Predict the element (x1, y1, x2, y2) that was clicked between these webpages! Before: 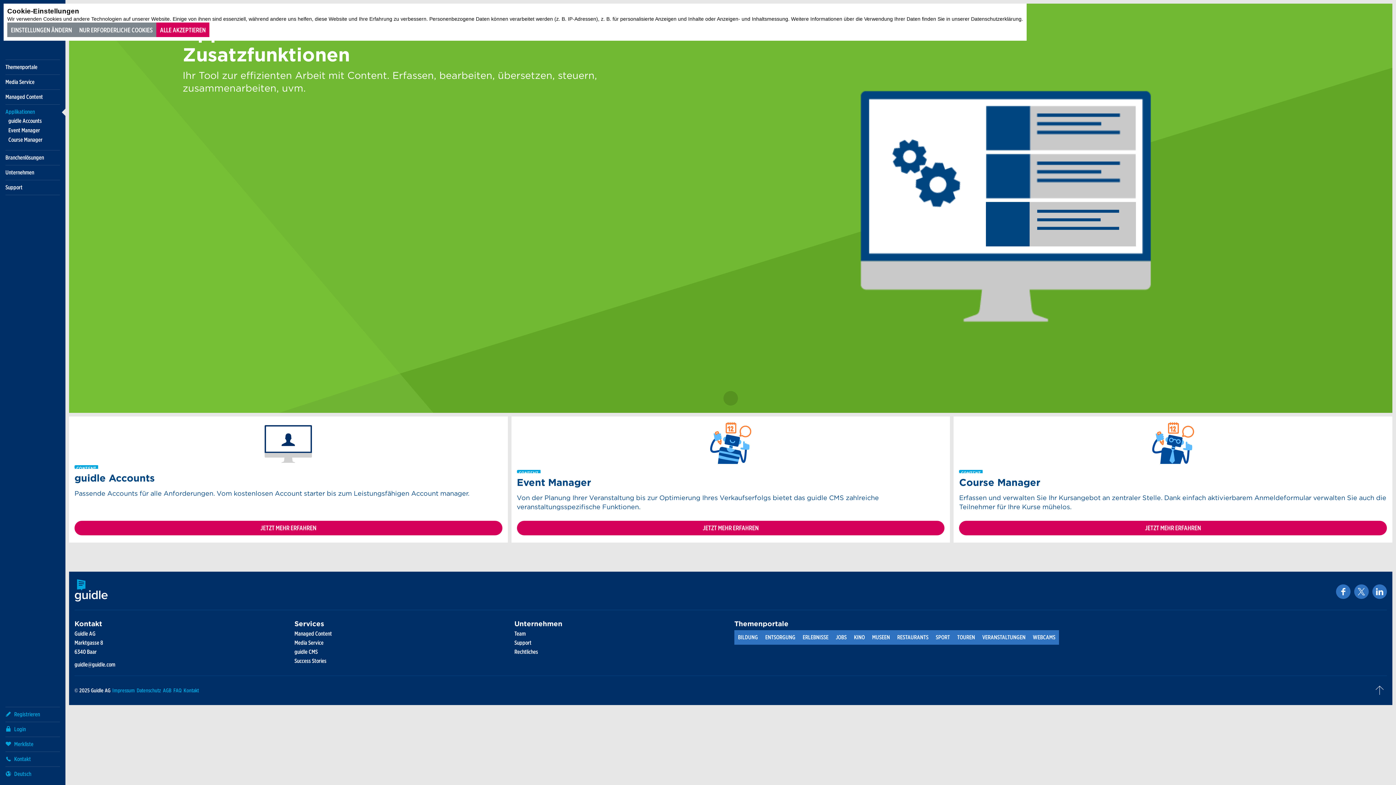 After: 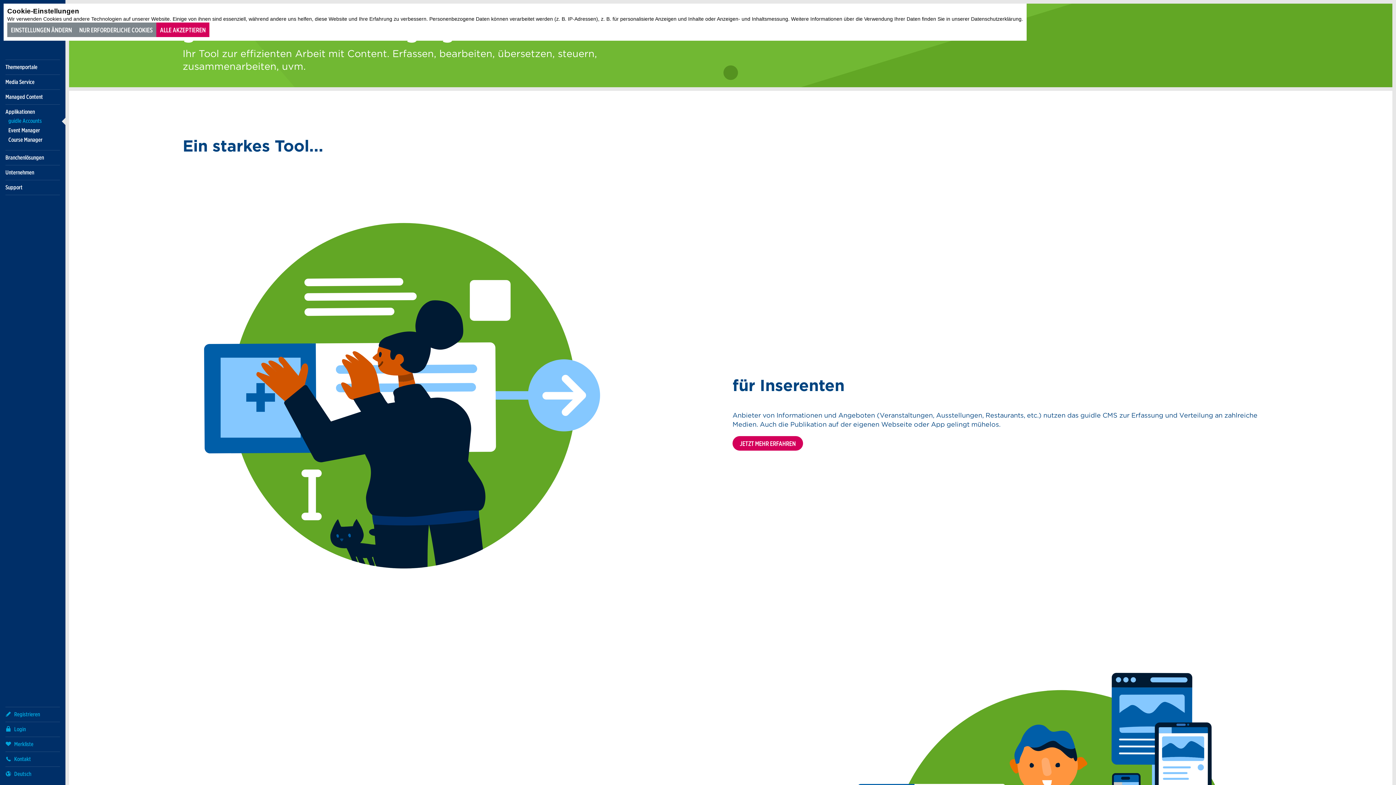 Action: bbox: (8, 116, 60, 125) label: guidle Accounts